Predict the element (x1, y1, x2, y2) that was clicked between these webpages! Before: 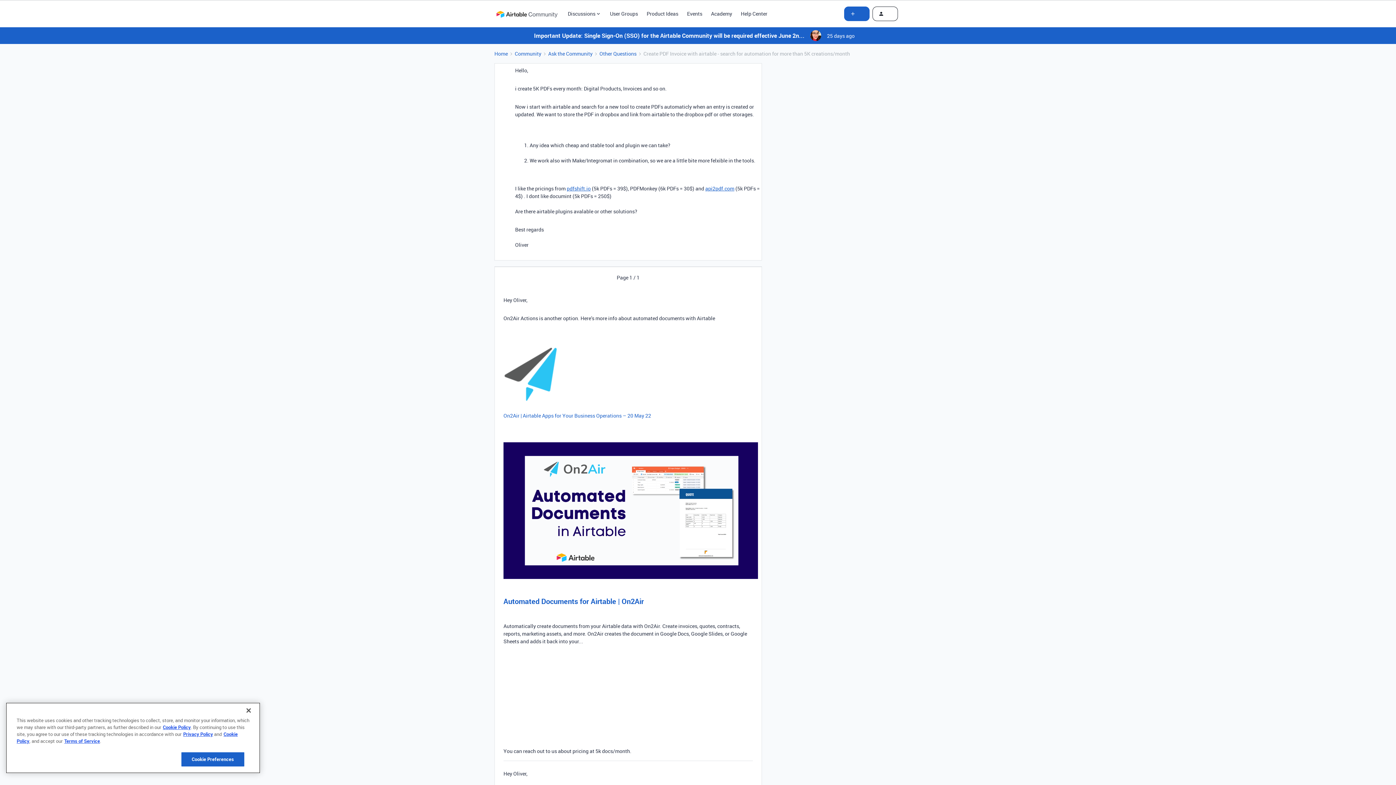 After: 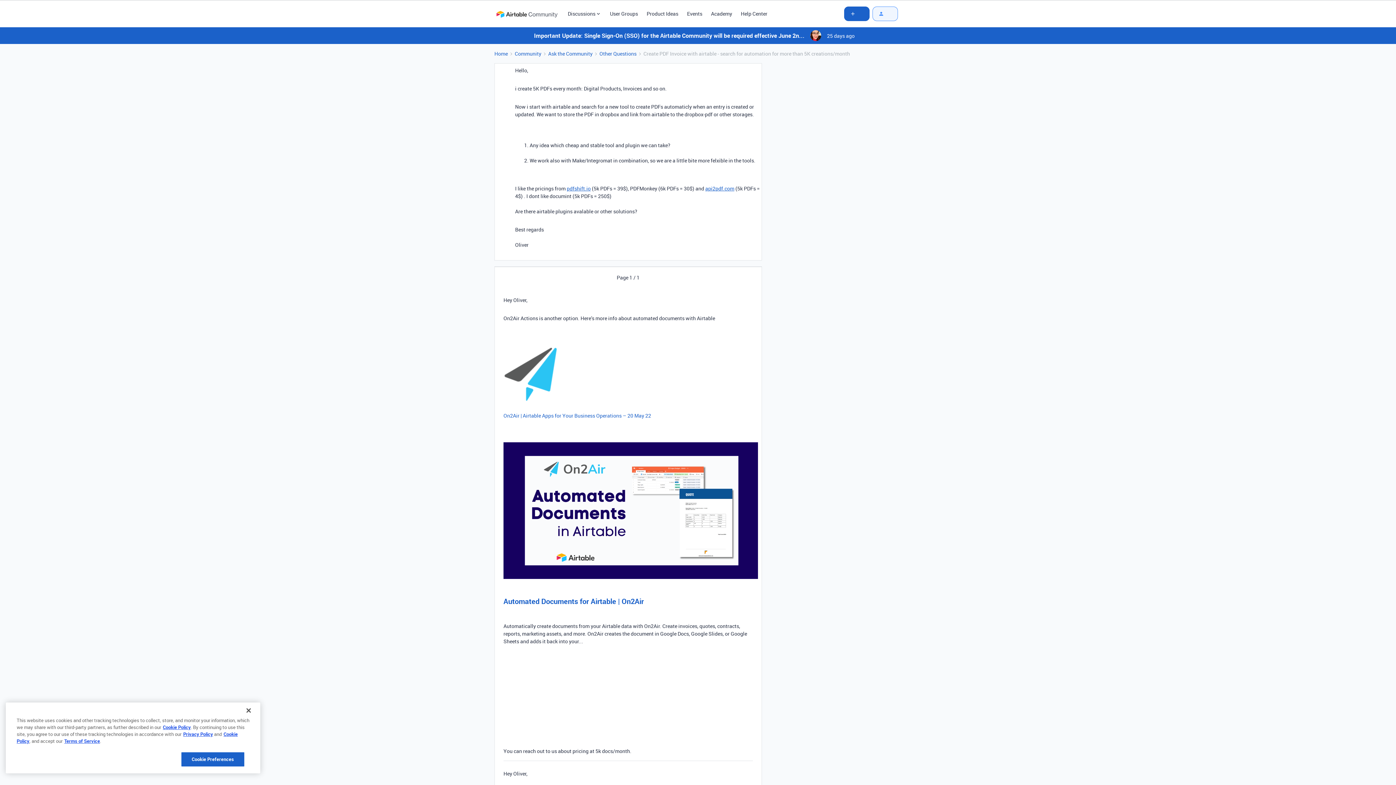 Action: bbox: (872, 6, 898, 20)